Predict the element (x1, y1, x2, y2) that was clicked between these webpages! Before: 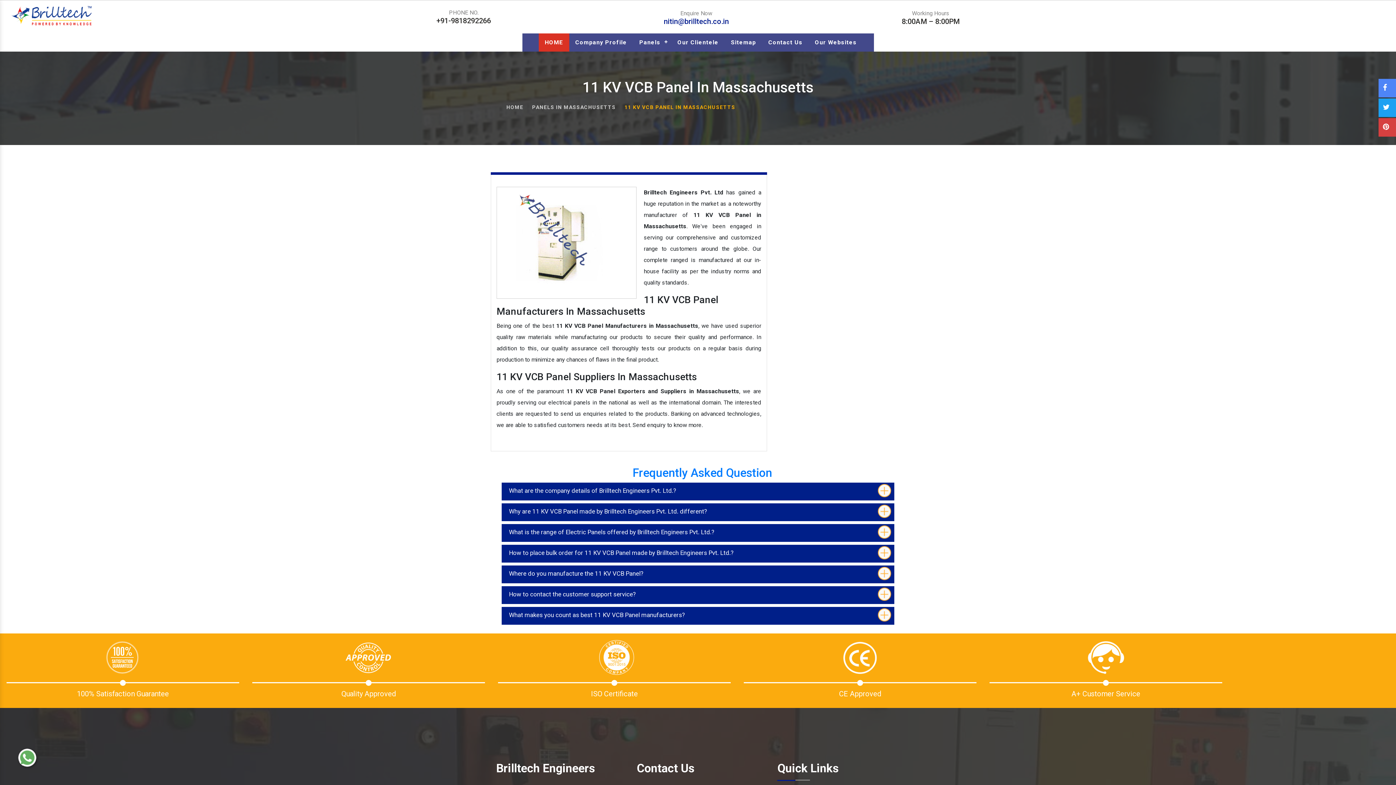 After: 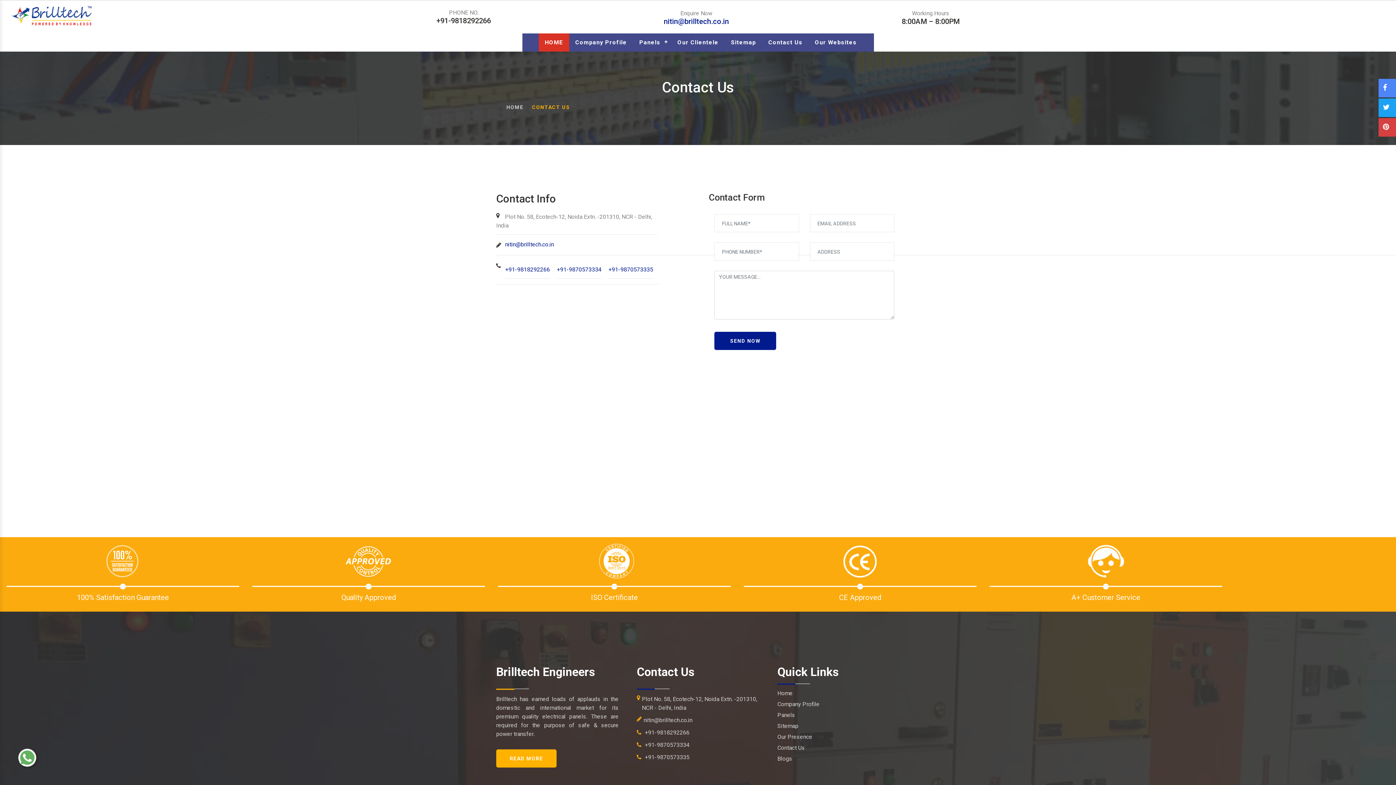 Action: label: Contact Us bbox: (762, 33, 808, 51)